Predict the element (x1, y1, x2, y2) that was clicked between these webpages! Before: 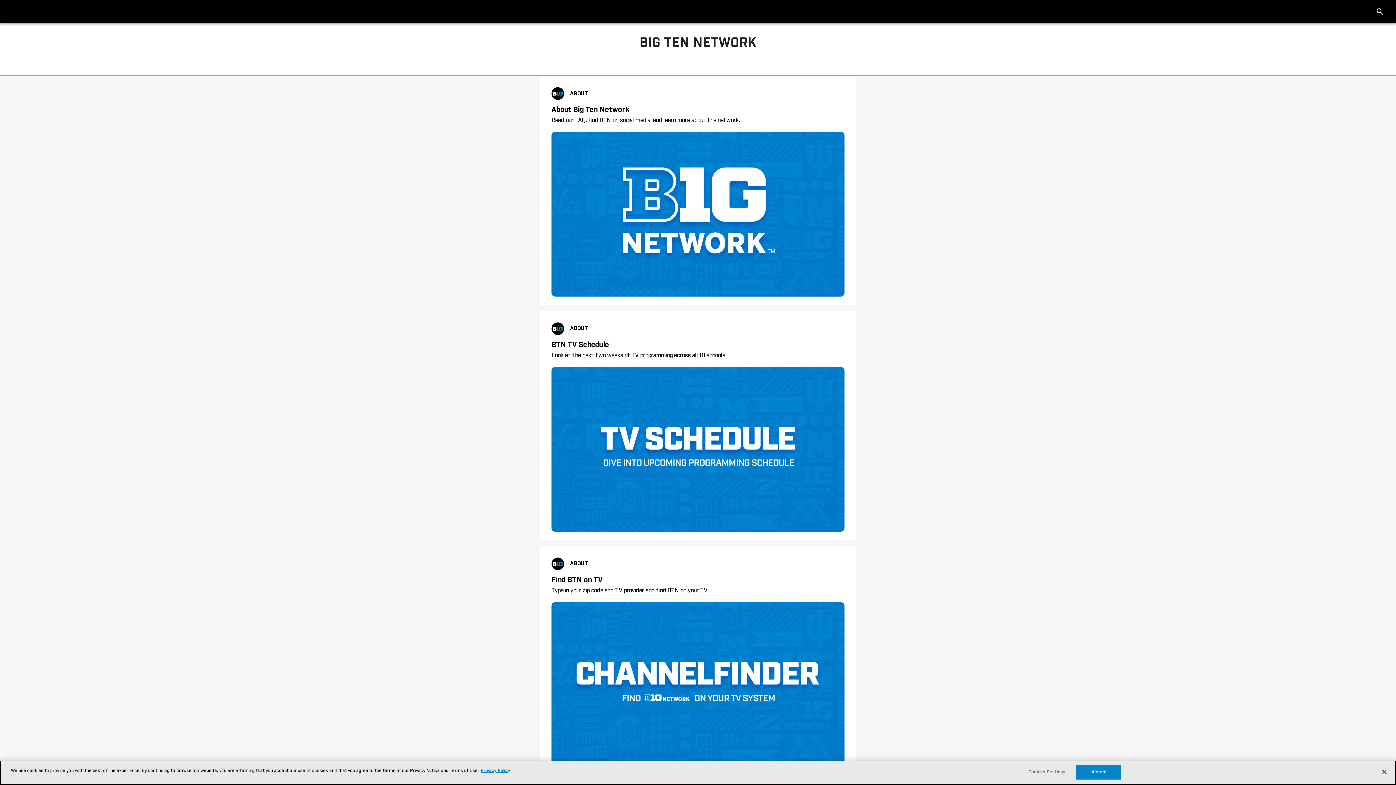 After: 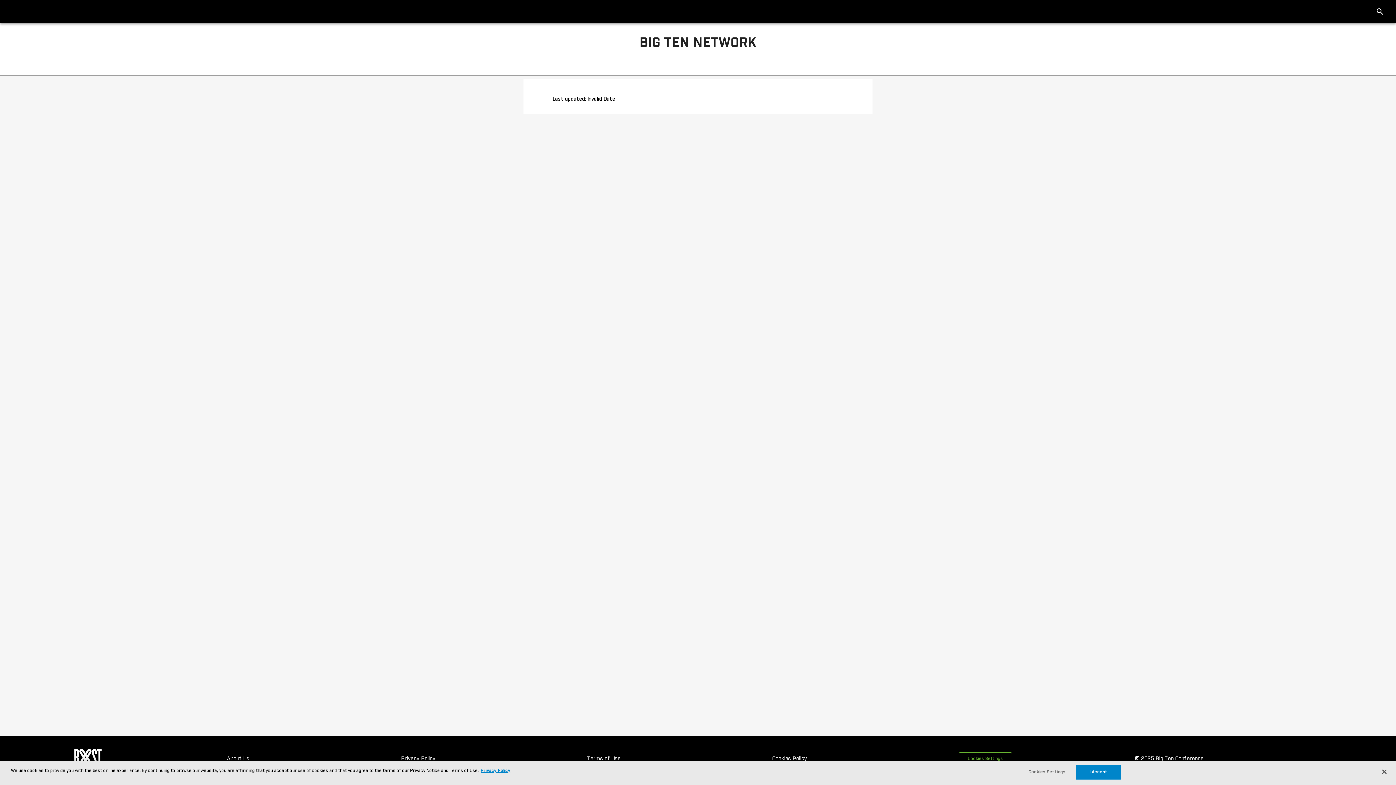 Action: bbox: (551, 87, 844, 299) label: ABOUT
About Big Ten Network
Read our FAQ, find BTN on social media, and learn more about the network.